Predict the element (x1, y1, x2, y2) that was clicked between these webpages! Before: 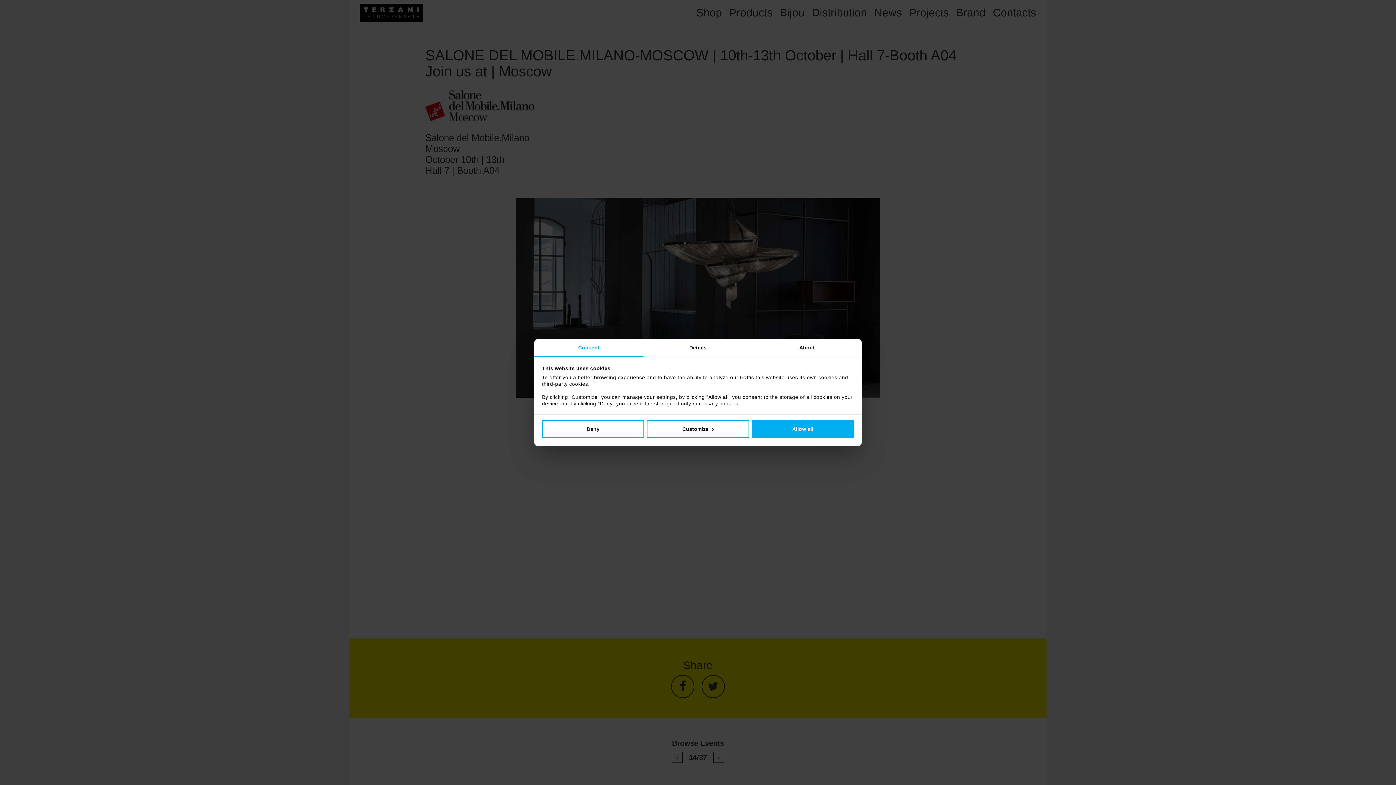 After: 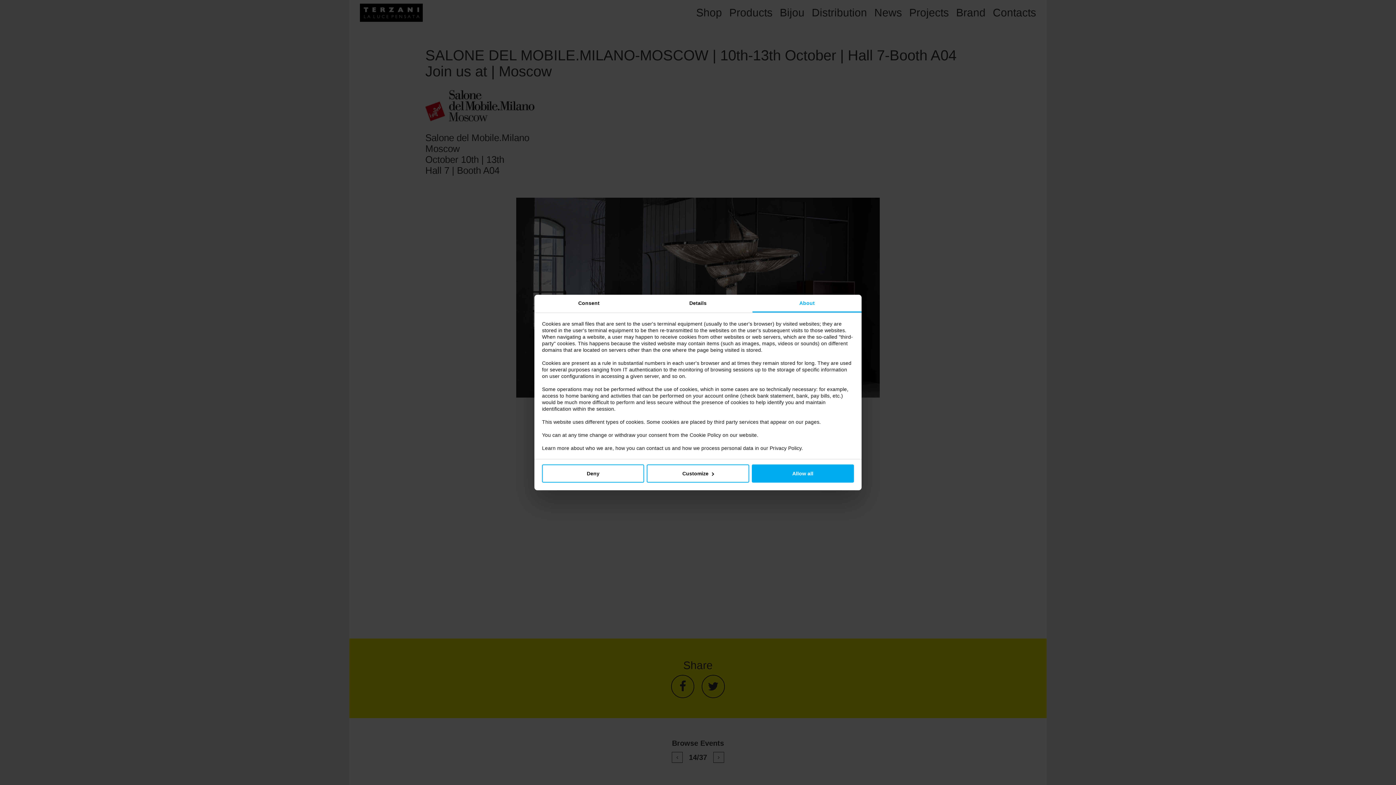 Action: bbox: (752, 339, 861, 357) label: About